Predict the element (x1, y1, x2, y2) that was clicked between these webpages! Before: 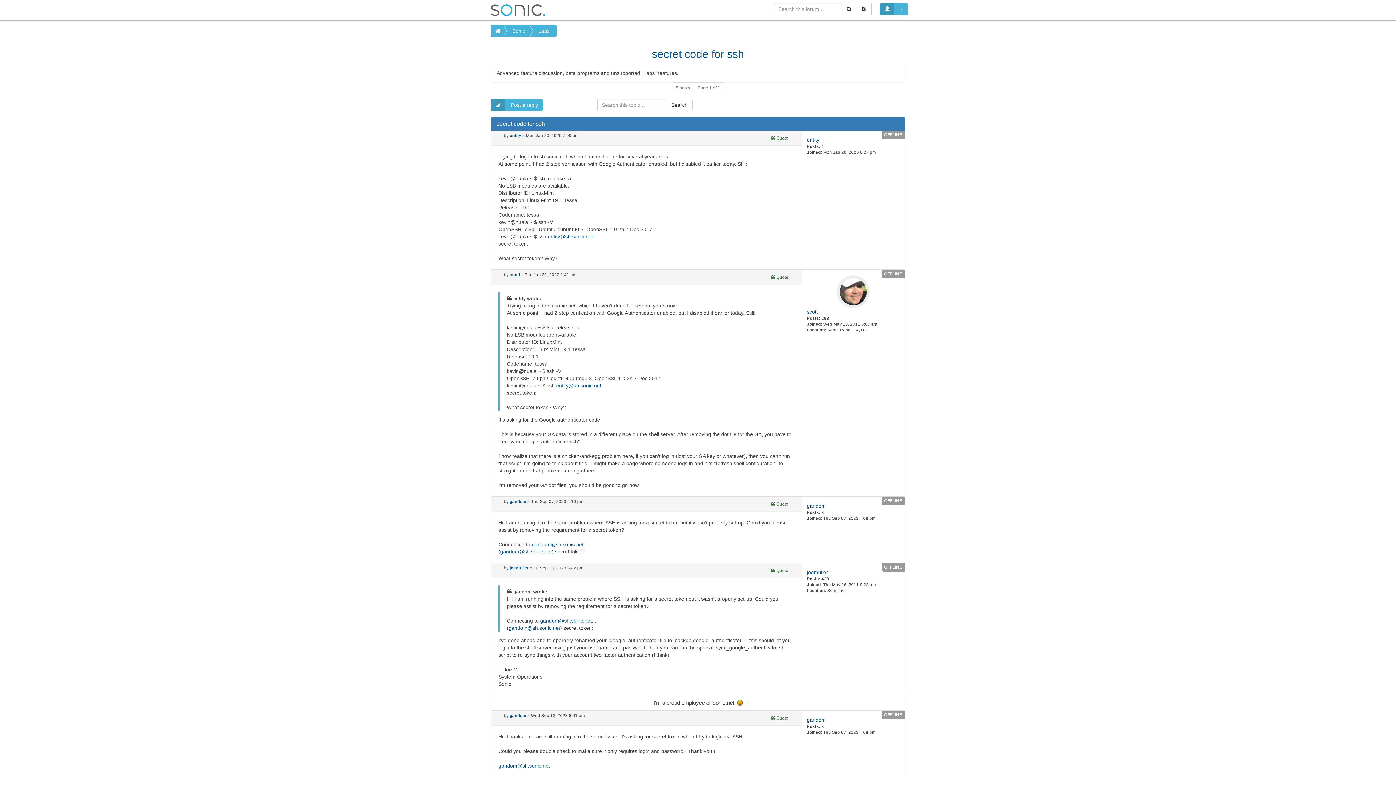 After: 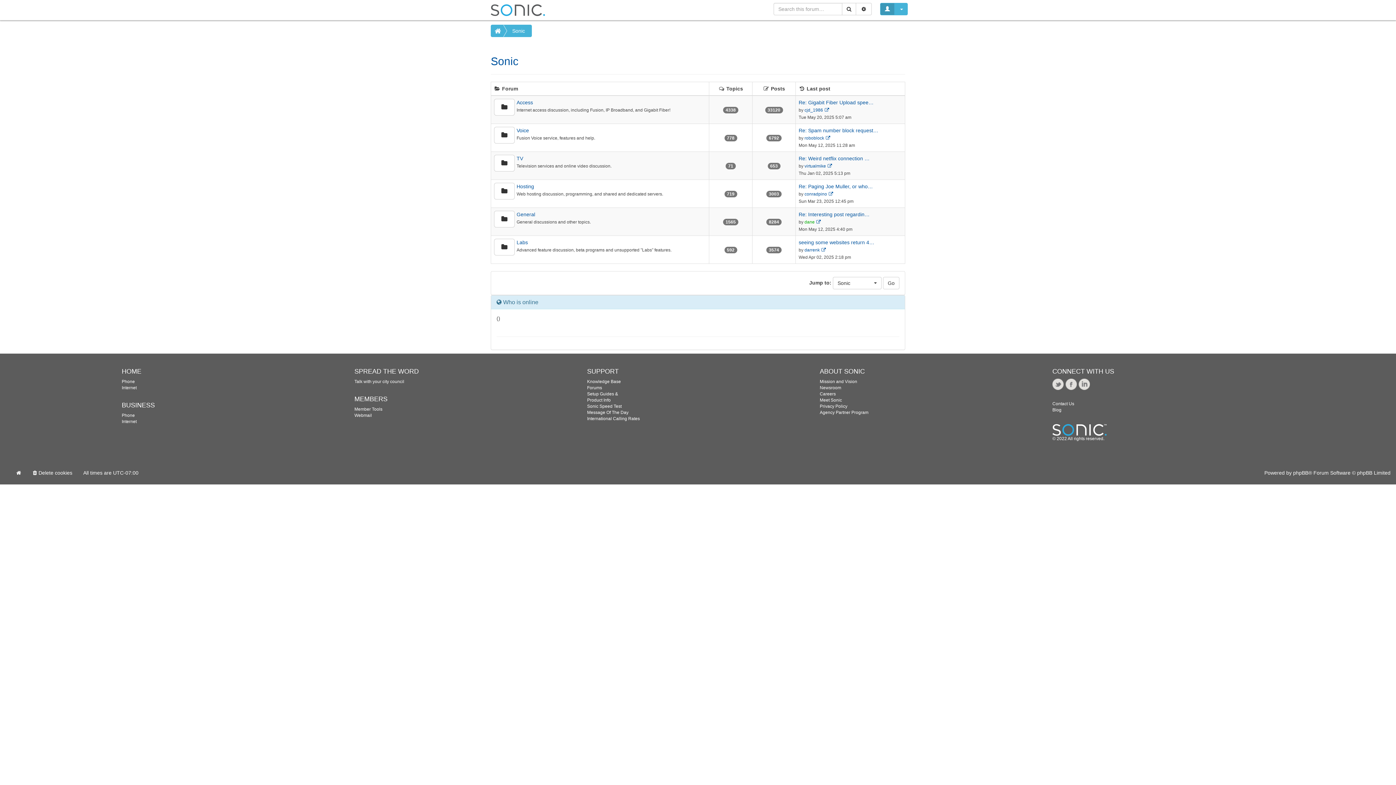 Action: label: Sonic bbox: (503, 24, 529, 37)